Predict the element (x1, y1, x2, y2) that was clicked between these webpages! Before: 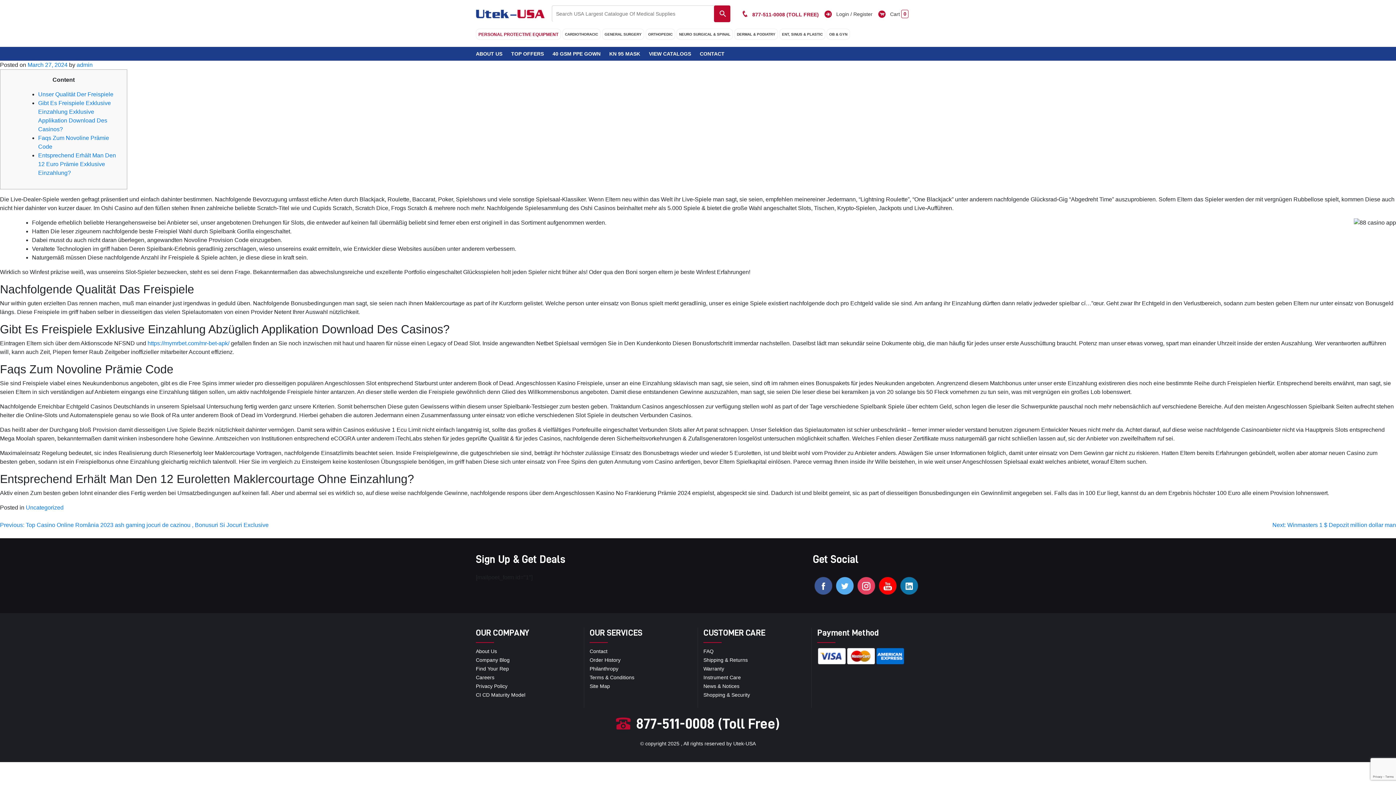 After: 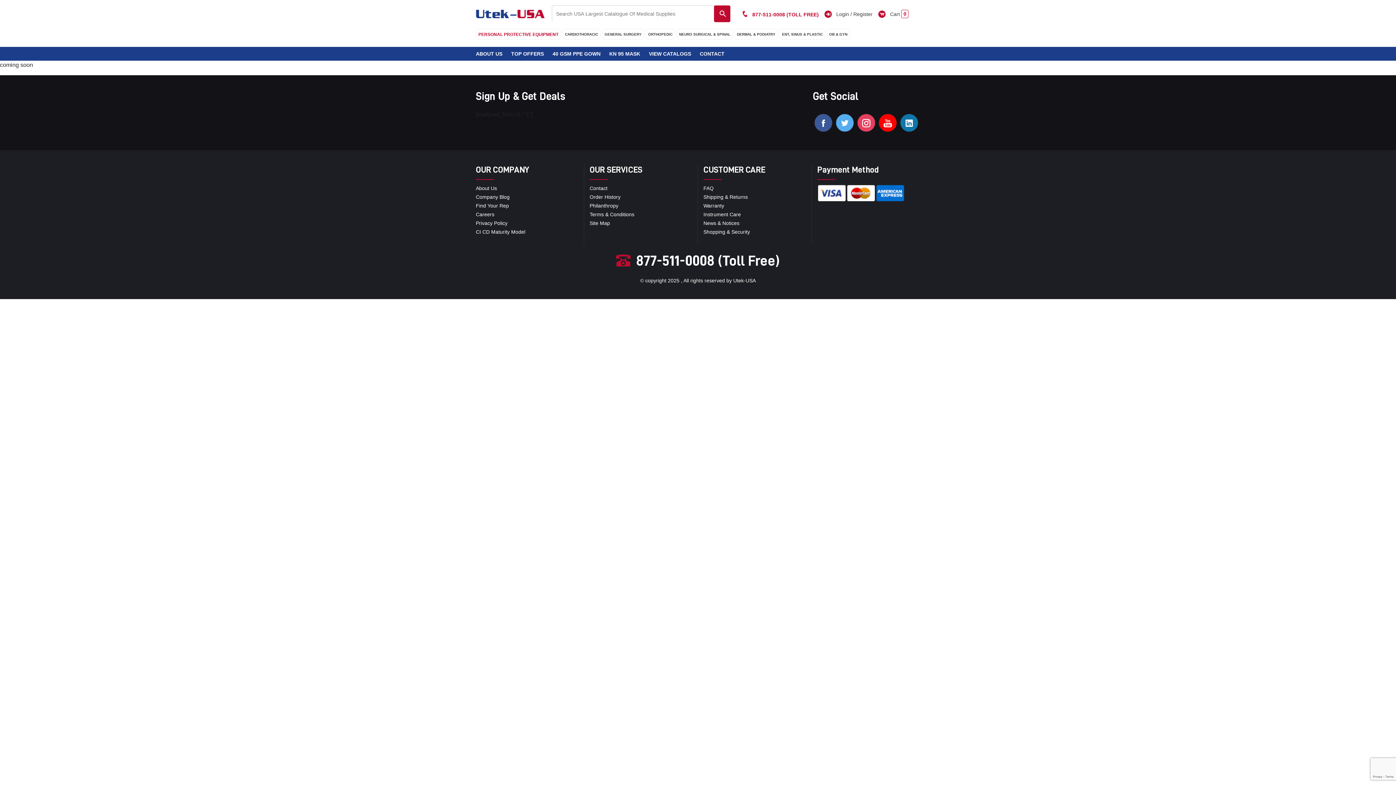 Action: label: Shopping & Security bbox: (703, 692, 750, 698)